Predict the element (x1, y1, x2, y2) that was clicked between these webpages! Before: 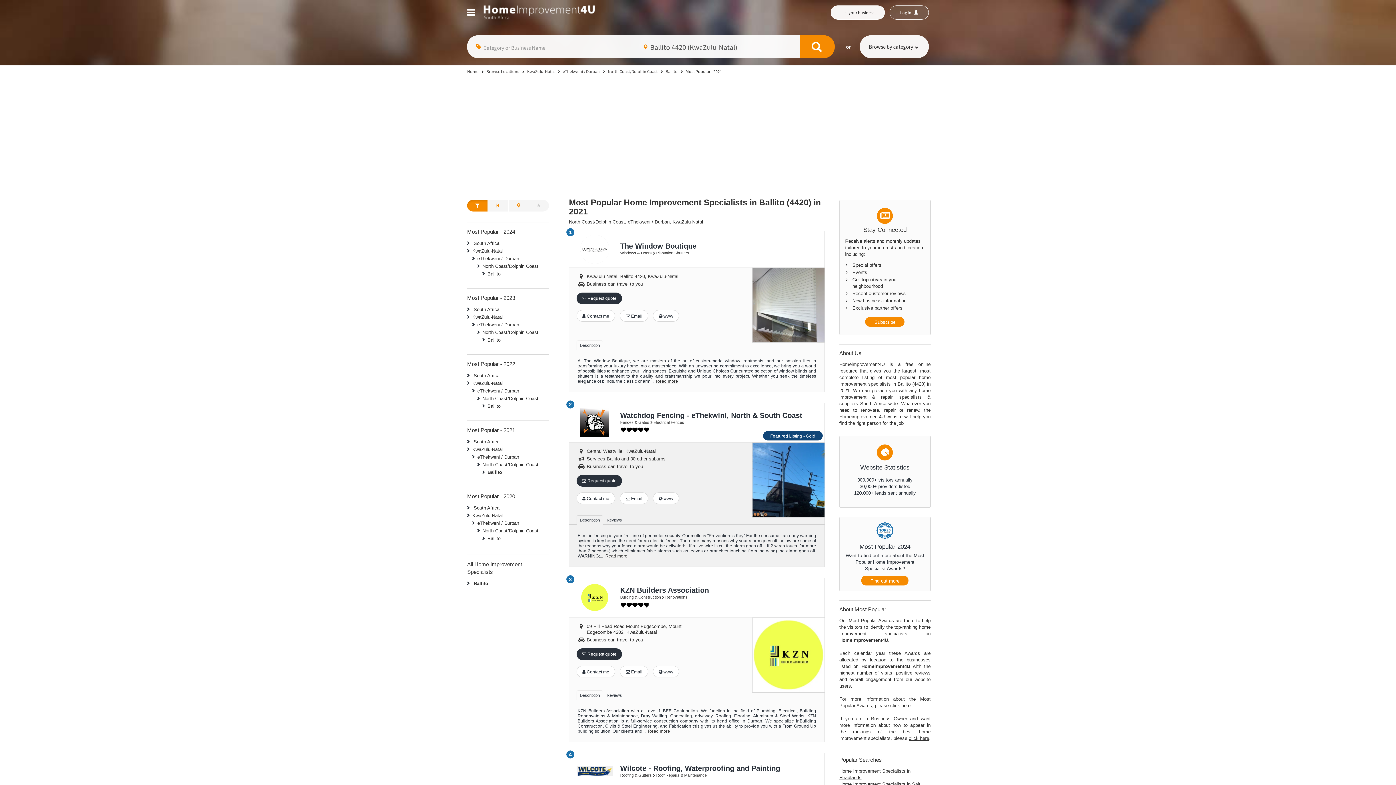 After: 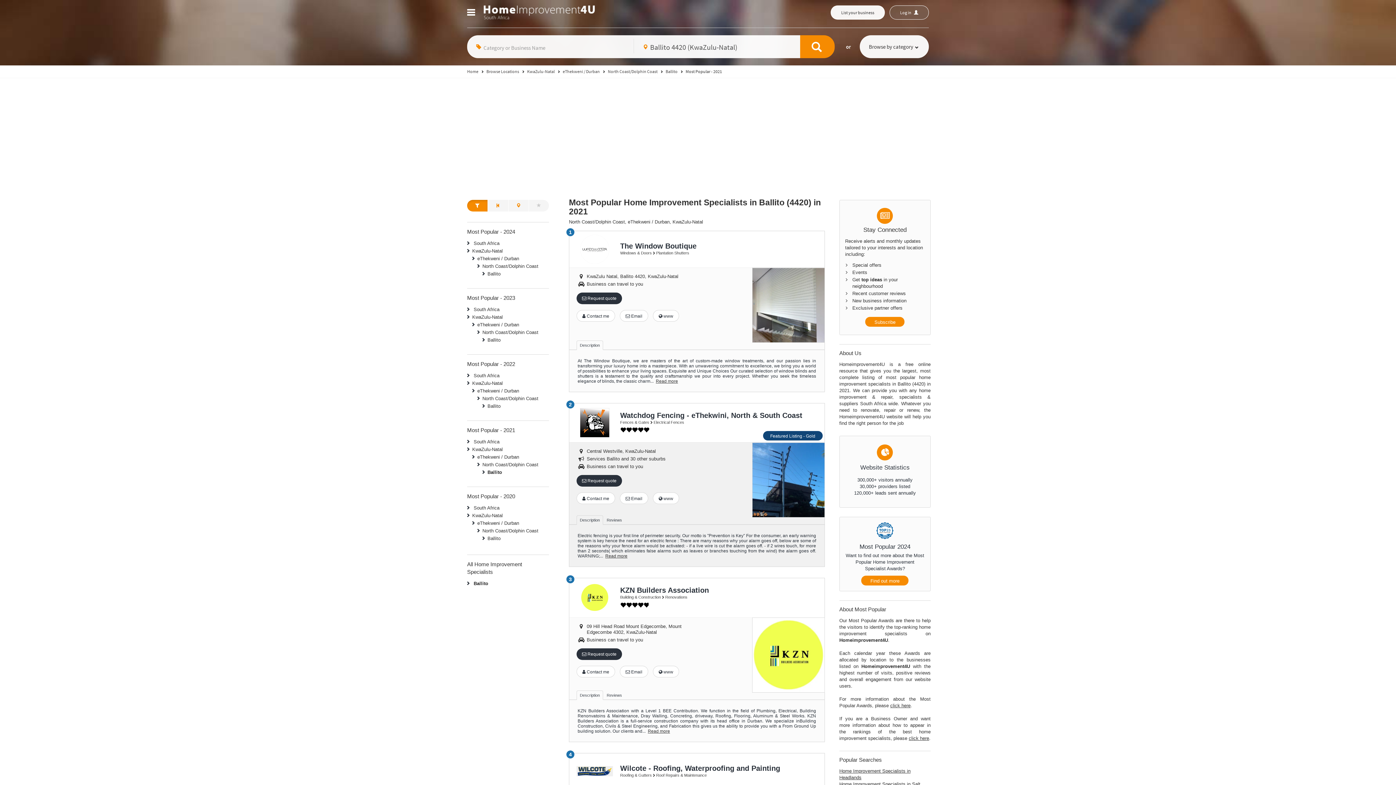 Action: label: Description bbox: (576, 515, 603, 525)